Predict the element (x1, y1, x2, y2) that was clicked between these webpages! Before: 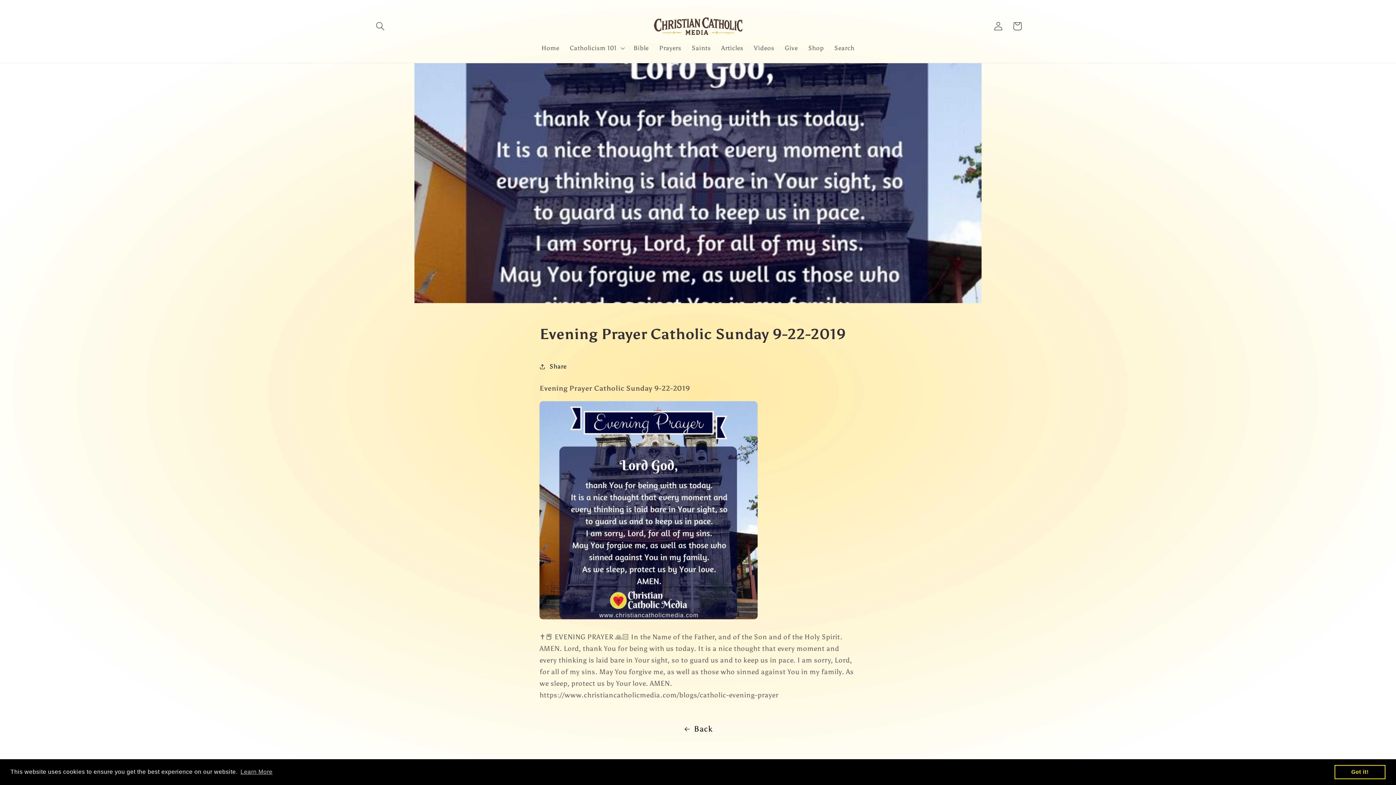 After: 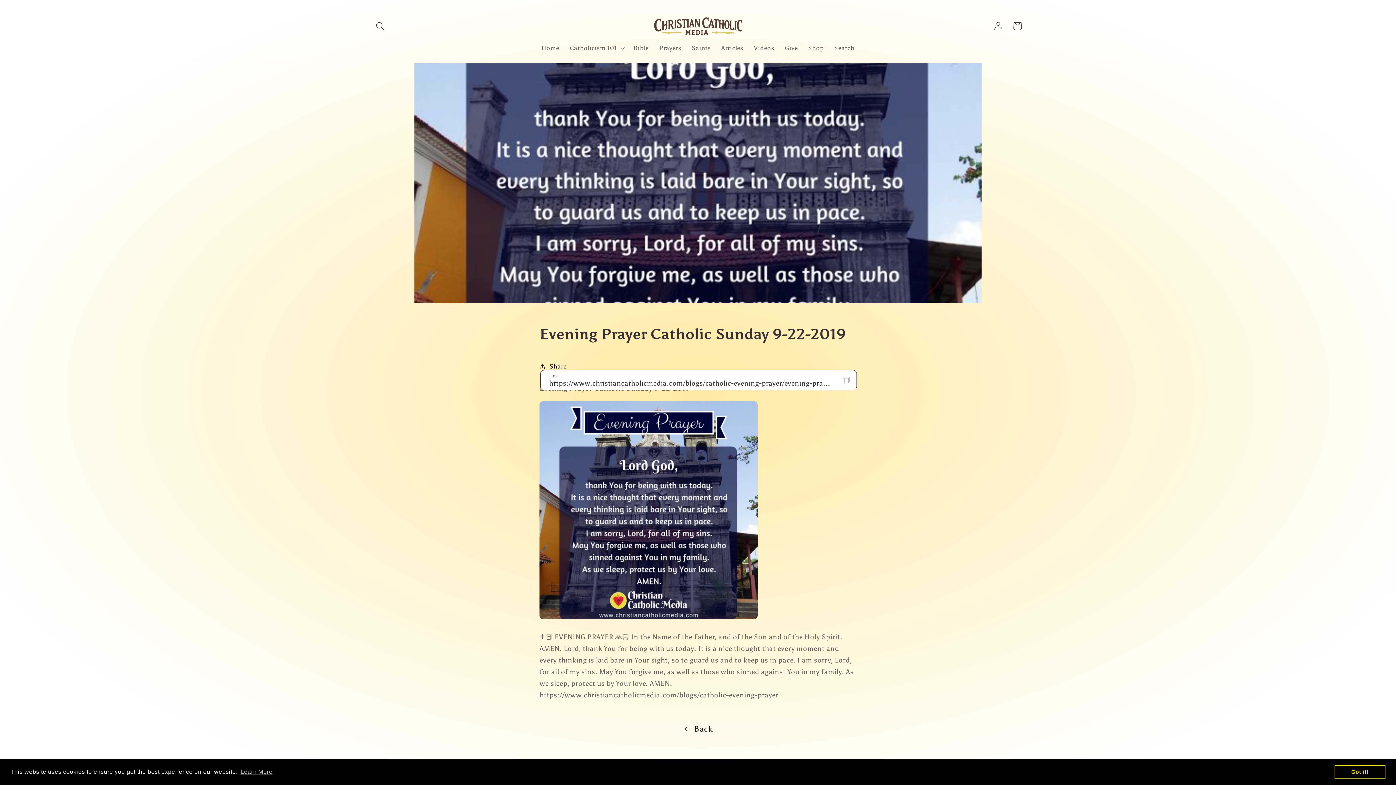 Action: label: Share bbox: (539, 357, 566, 376)